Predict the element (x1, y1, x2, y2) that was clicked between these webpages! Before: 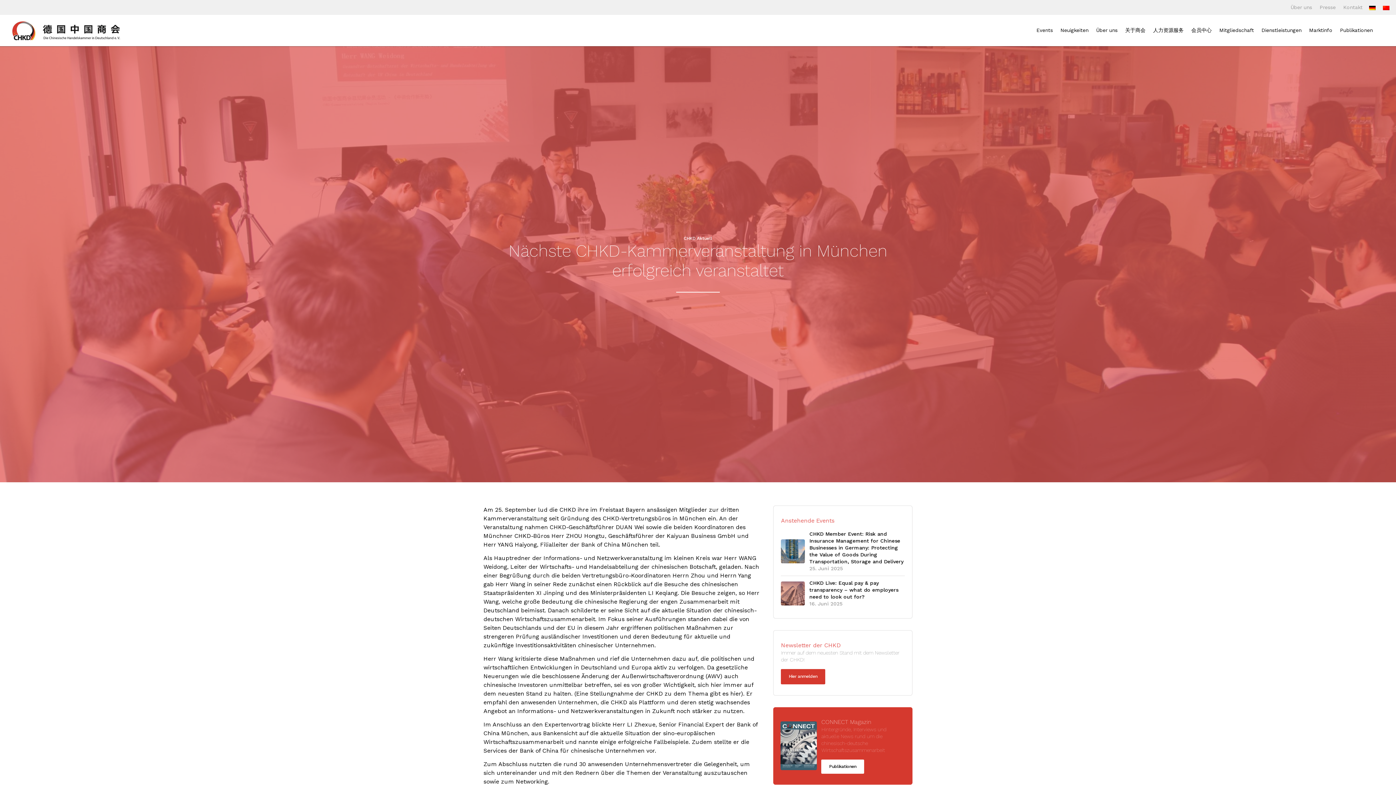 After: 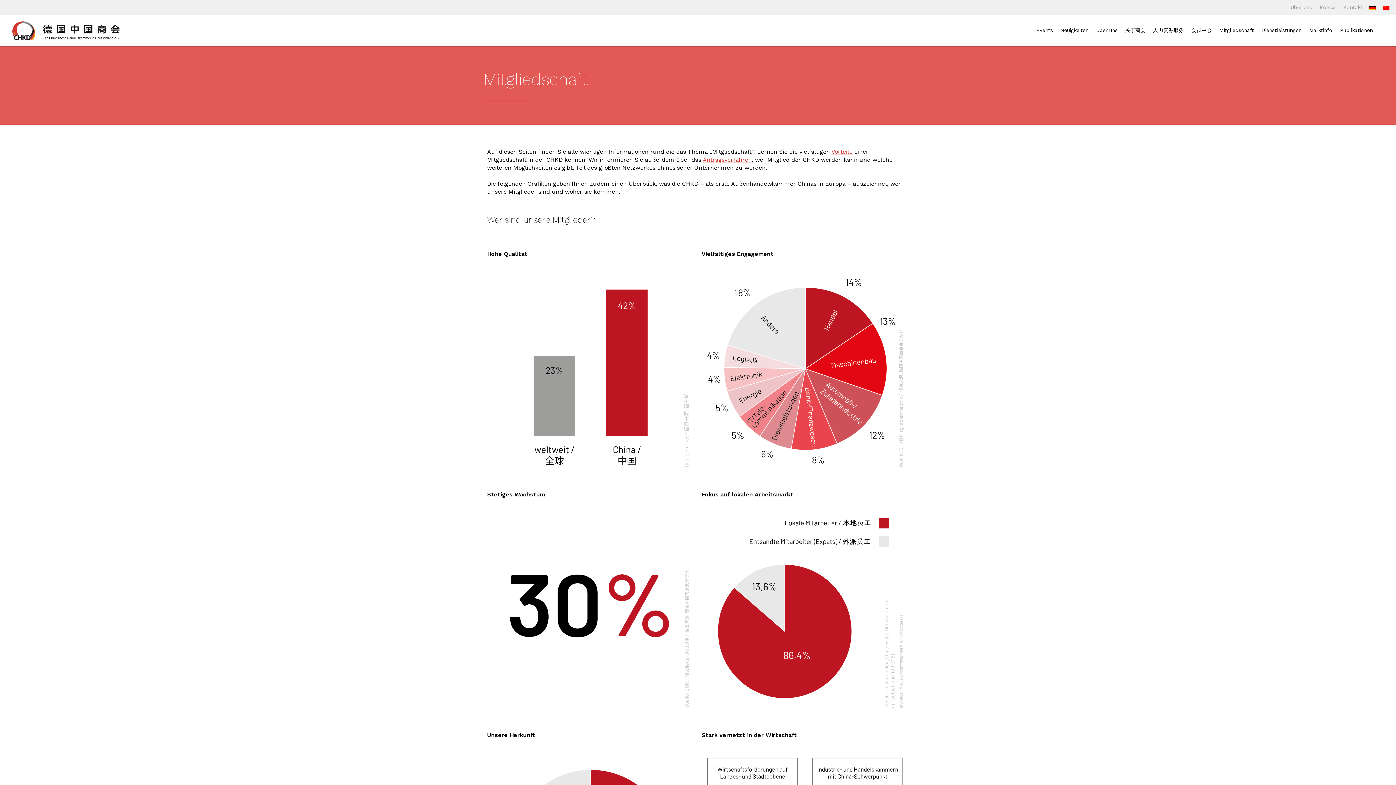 Action: bbox: (1219, 27, 1254, 33) label: Mitgliedschaft